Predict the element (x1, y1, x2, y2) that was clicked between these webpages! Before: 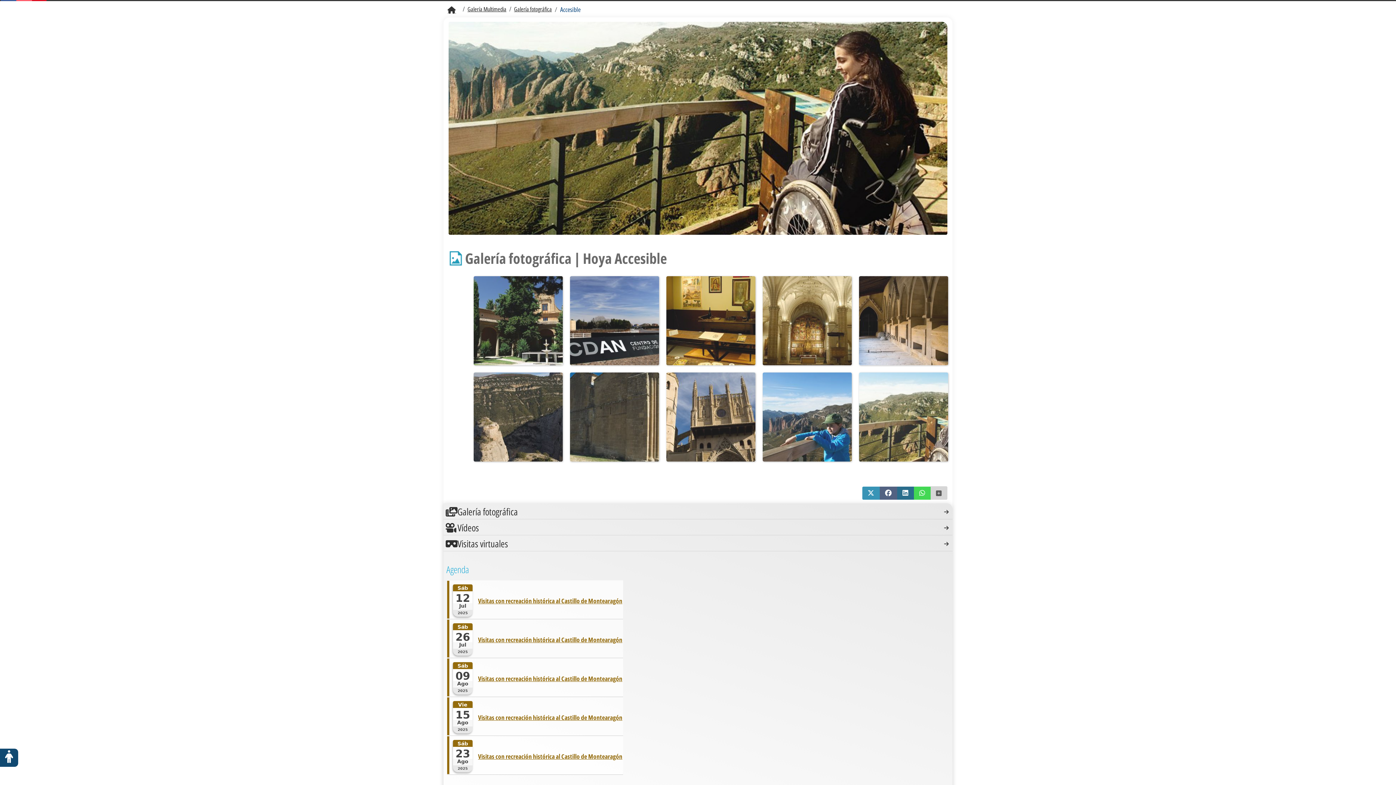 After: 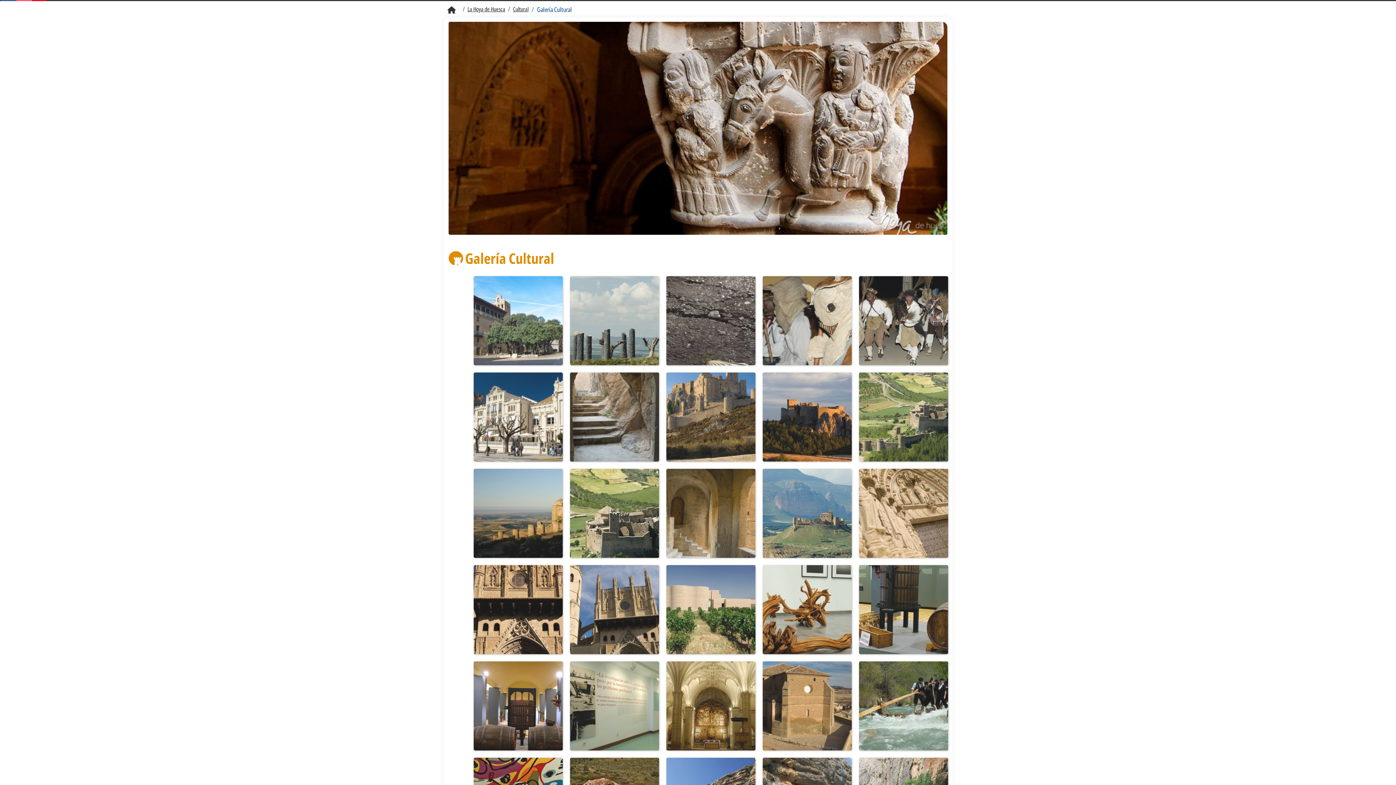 Action: bbox: (514, 4, 552, 15) label: Galería fotográfica